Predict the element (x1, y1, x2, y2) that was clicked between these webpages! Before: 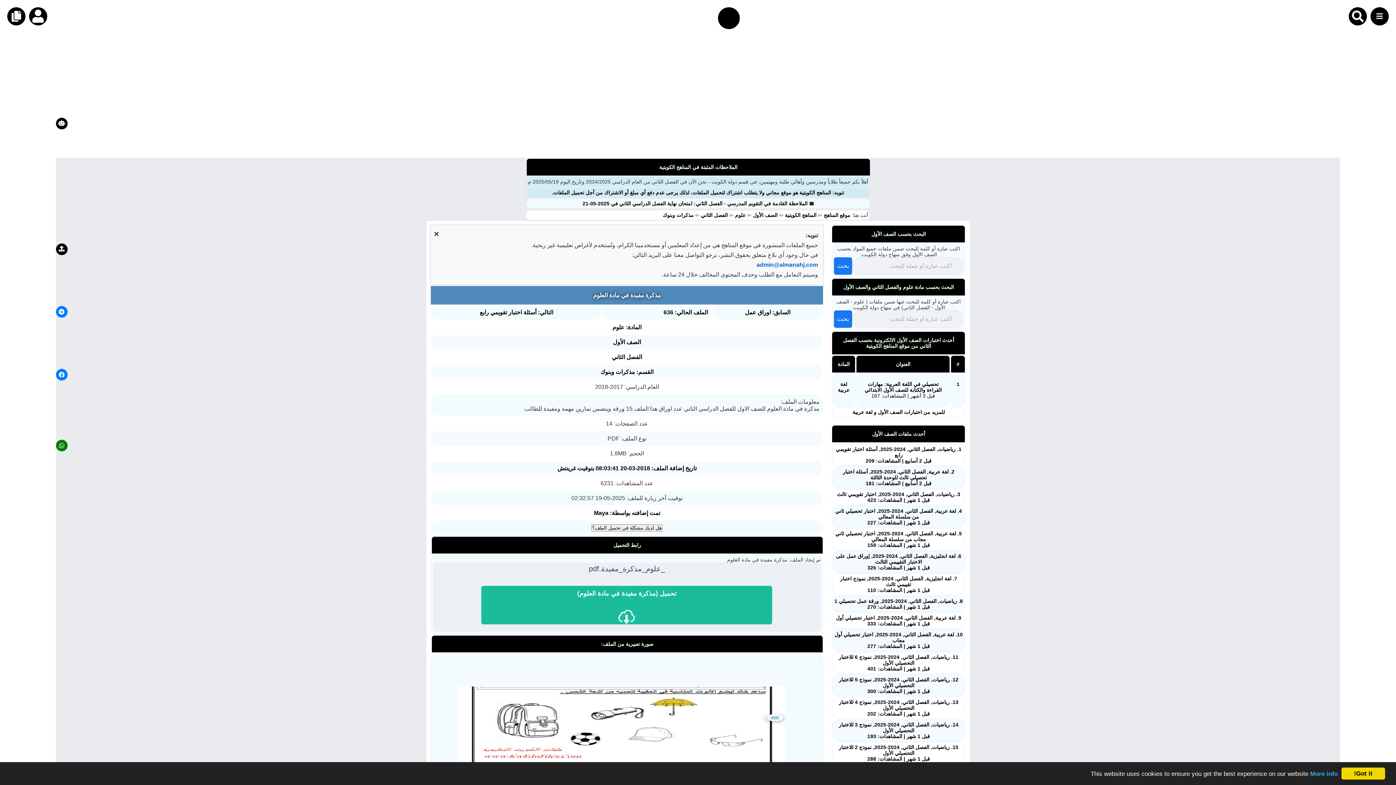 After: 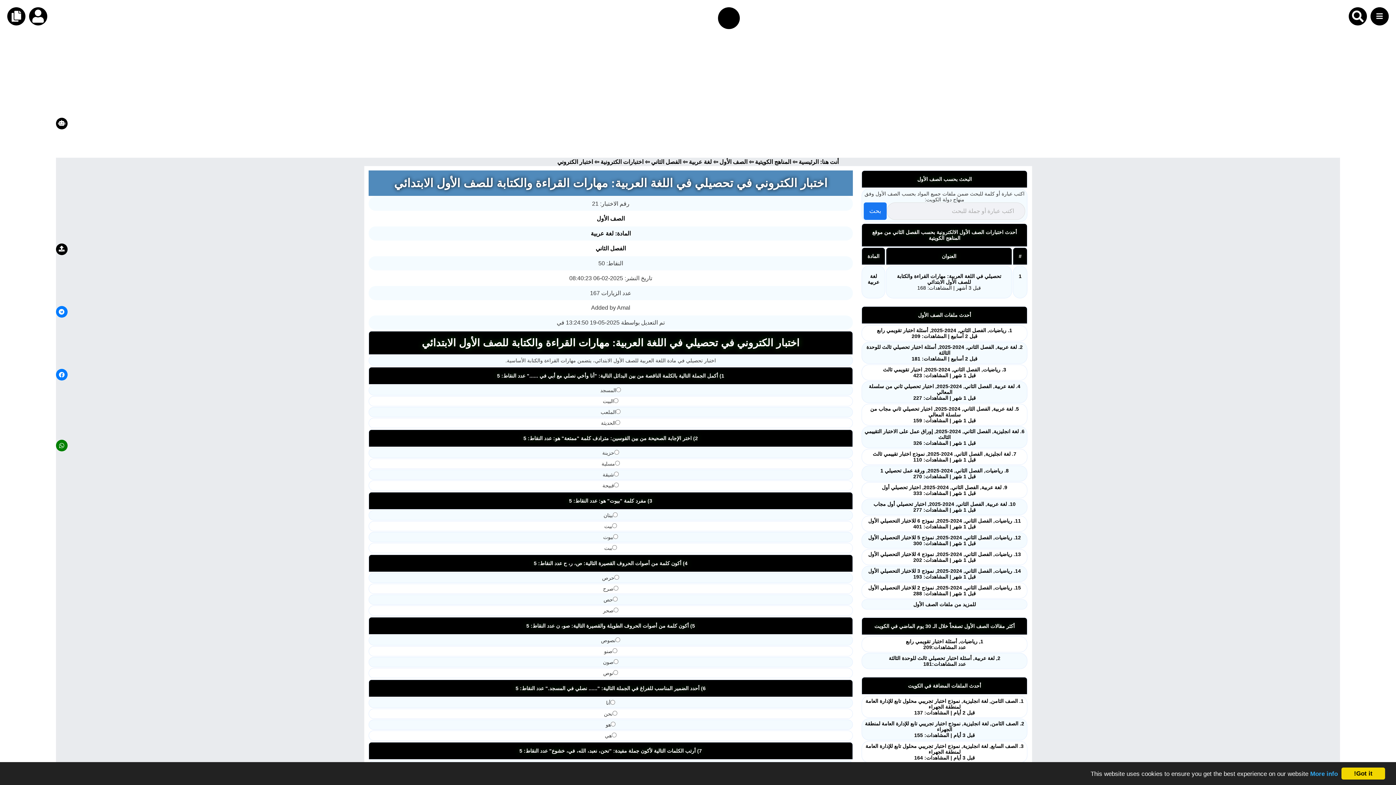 Action: label: 1 bbox: (956, 381, 959, 387)